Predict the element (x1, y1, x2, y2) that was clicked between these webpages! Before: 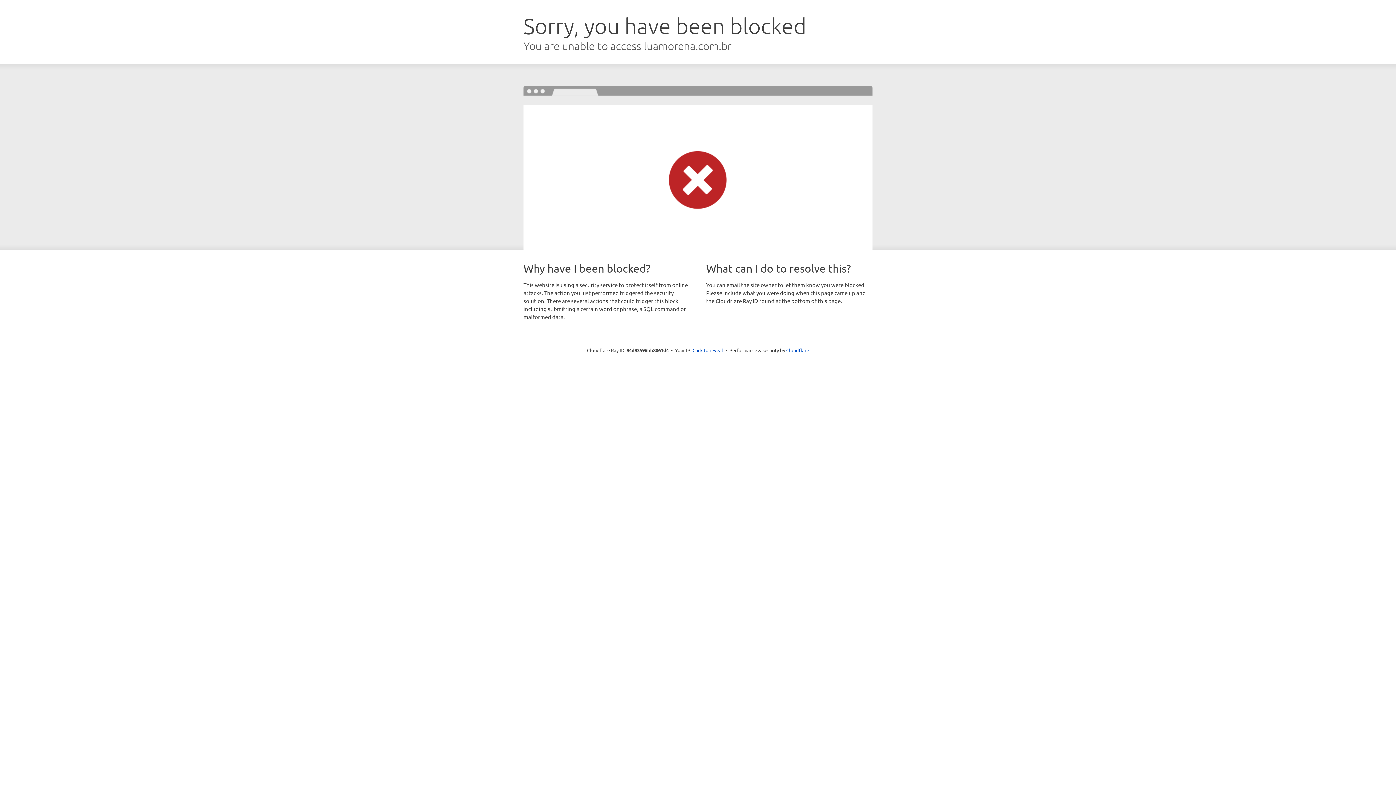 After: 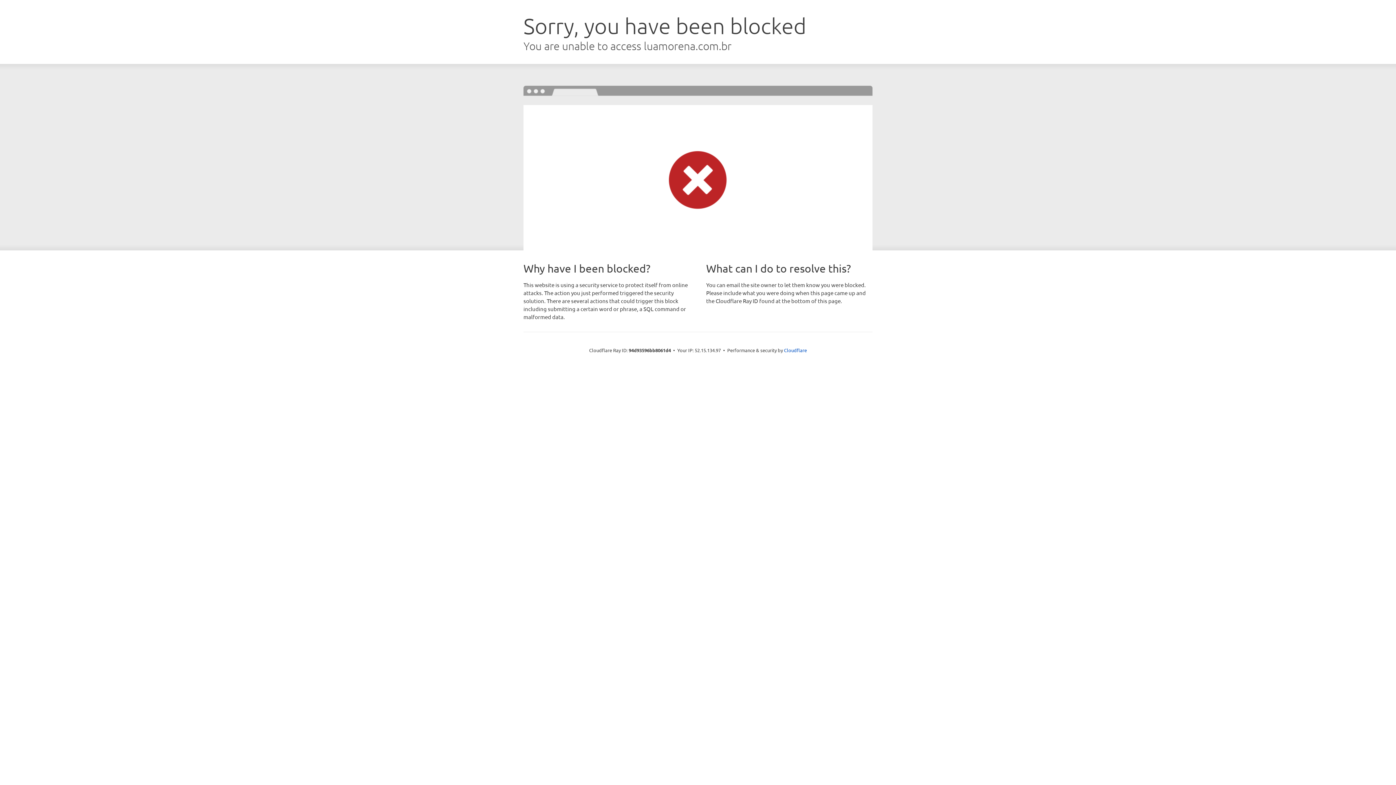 Action: label: Click to reveal bbox: (692, 346, 723, 353)